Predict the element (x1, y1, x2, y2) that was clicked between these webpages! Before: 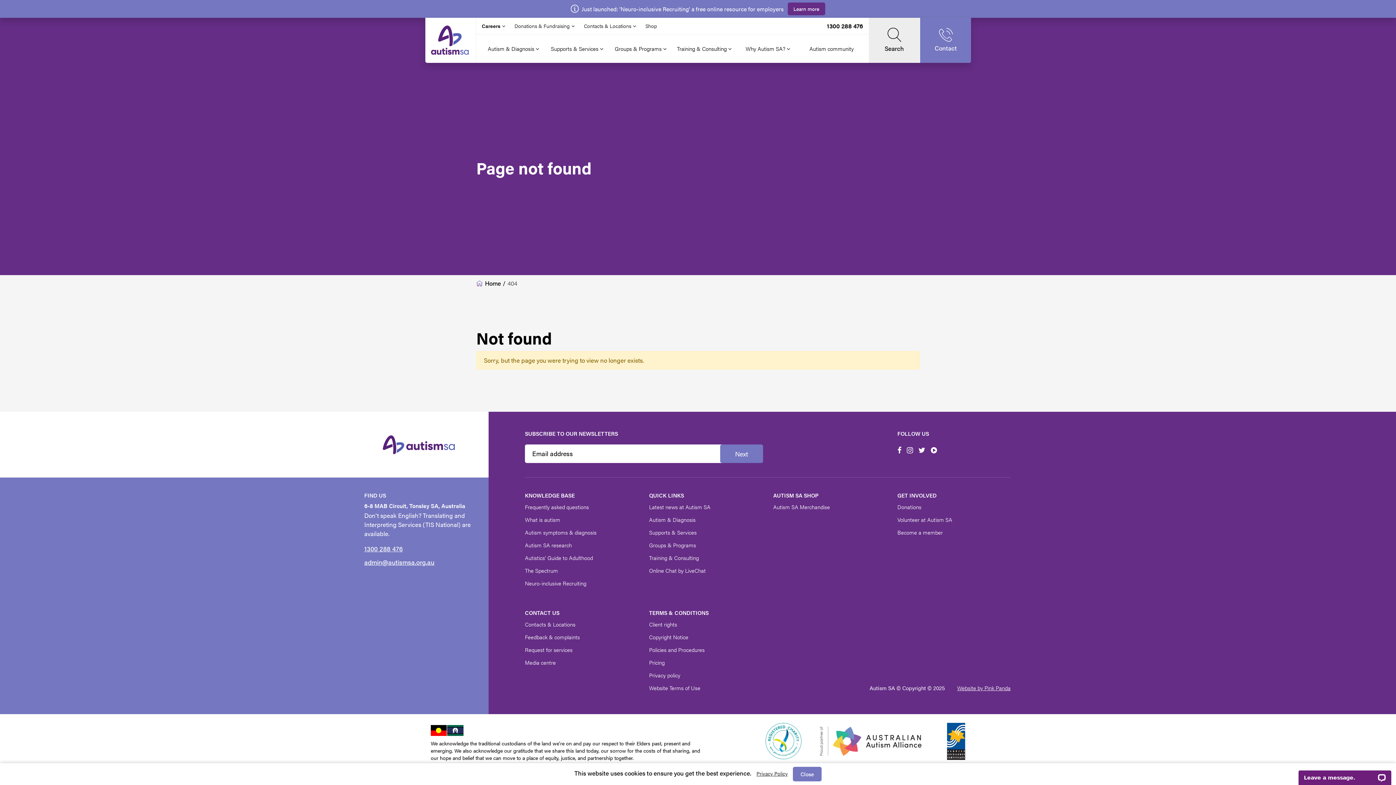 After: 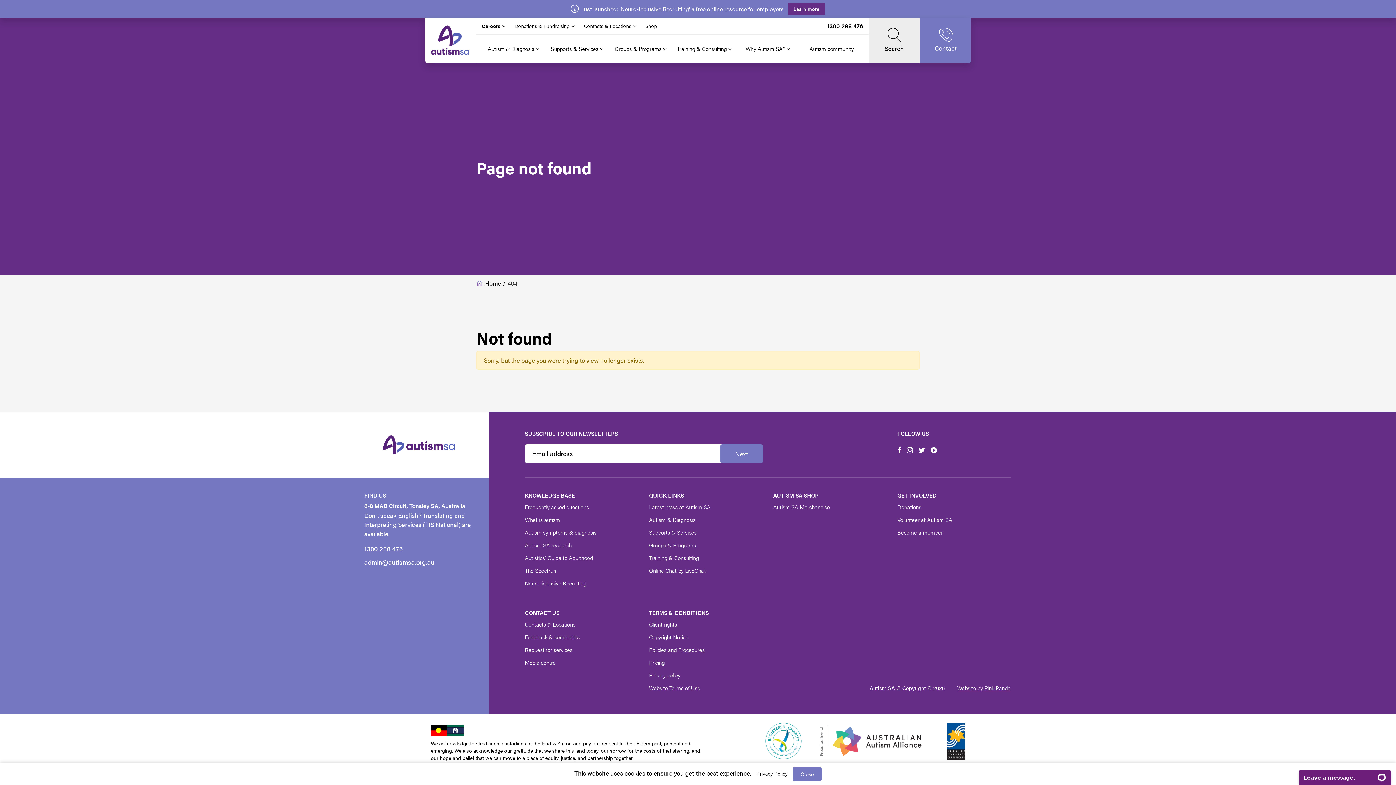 Action: label:   bbox: (907, 444, 915, 455)